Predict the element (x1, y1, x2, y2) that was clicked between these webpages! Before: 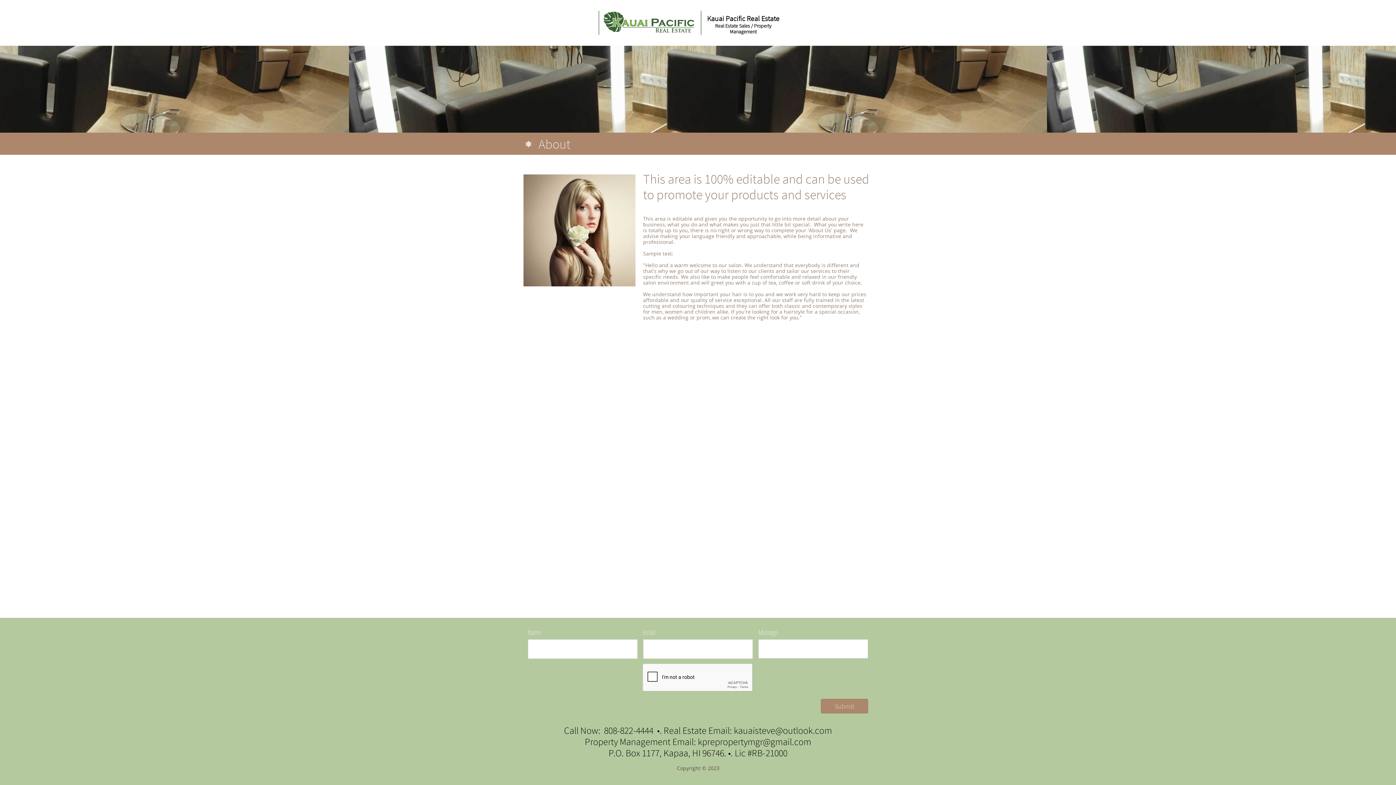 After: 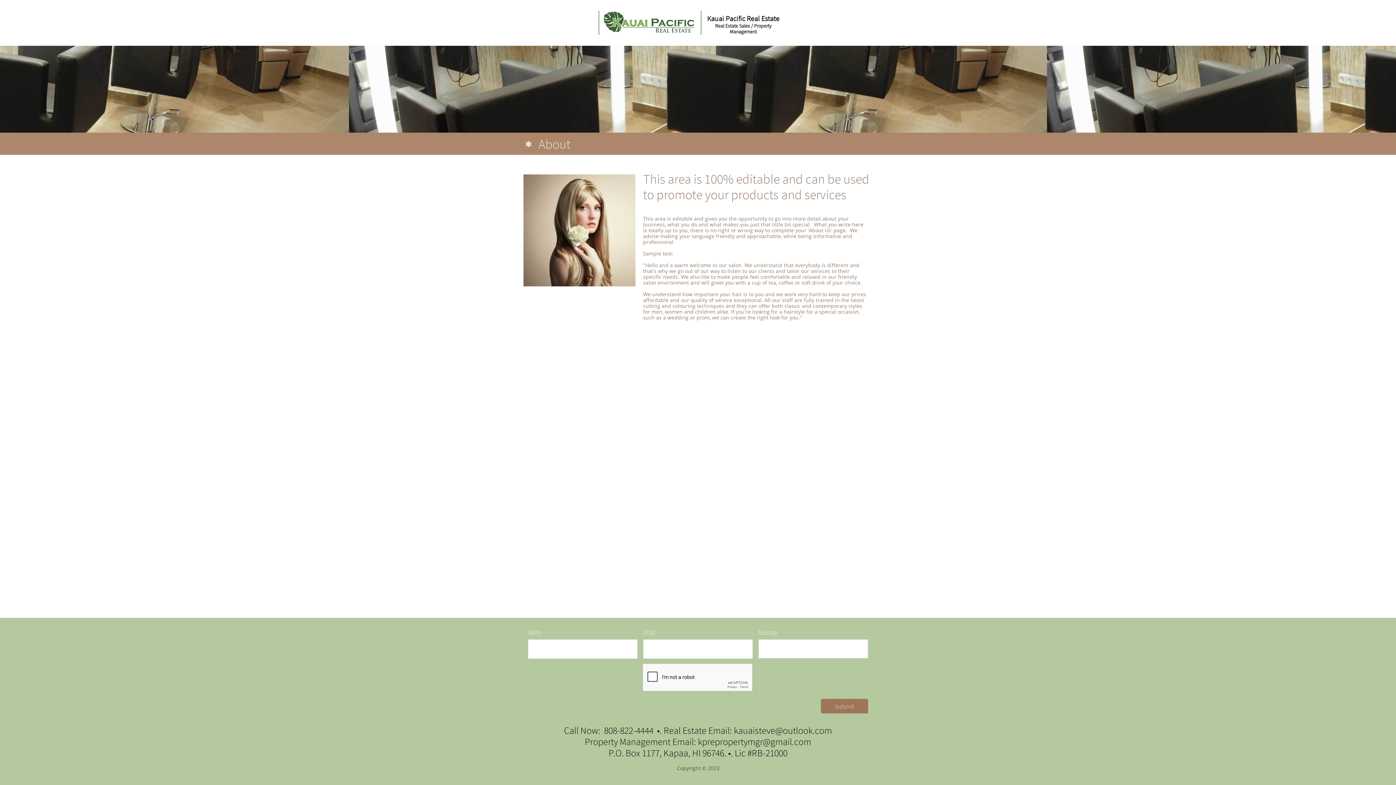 Action: label: Submit bbox: (821, 699, 868, 713)